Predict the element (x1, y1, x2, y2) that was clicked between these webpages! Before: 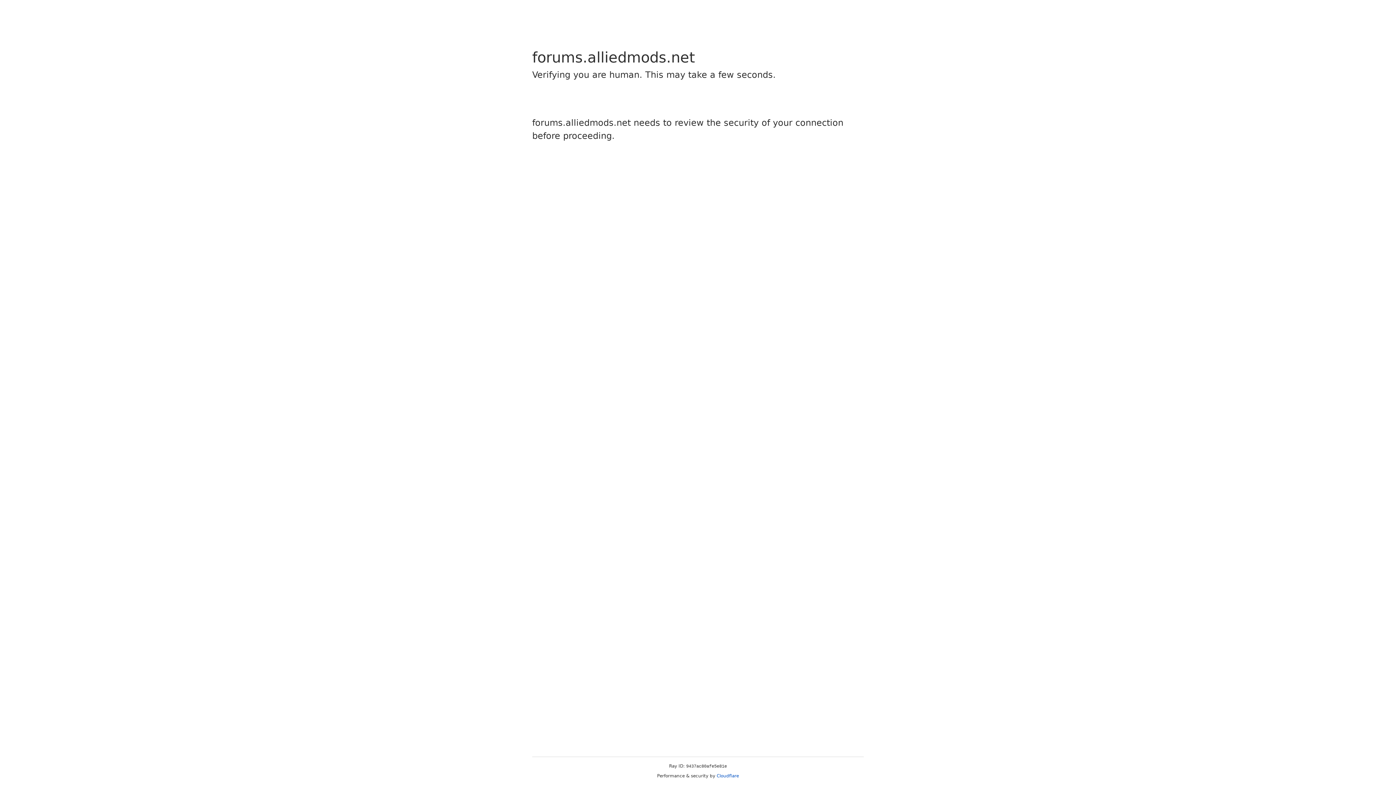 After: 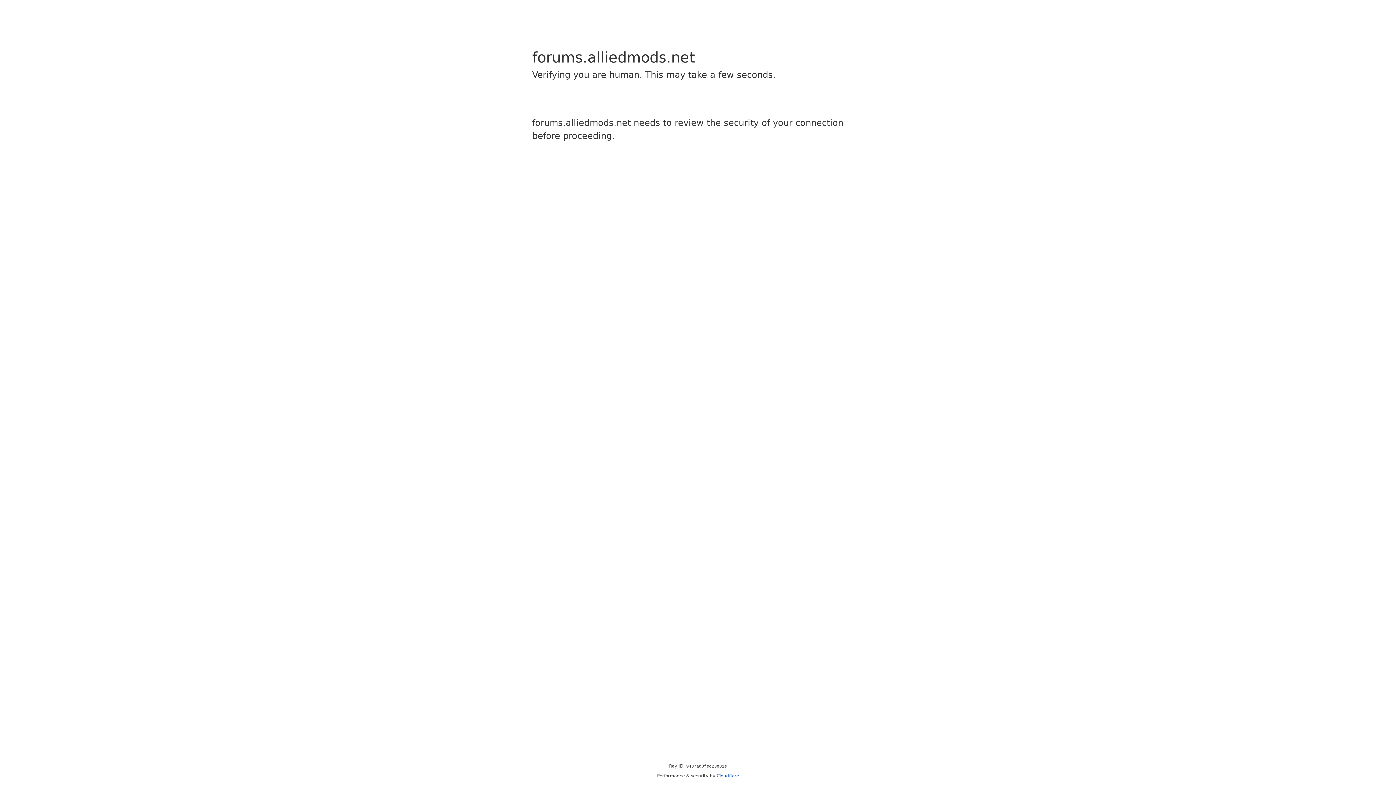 Action: bbox: (716, 773, 739, 778) label: Cloudflare